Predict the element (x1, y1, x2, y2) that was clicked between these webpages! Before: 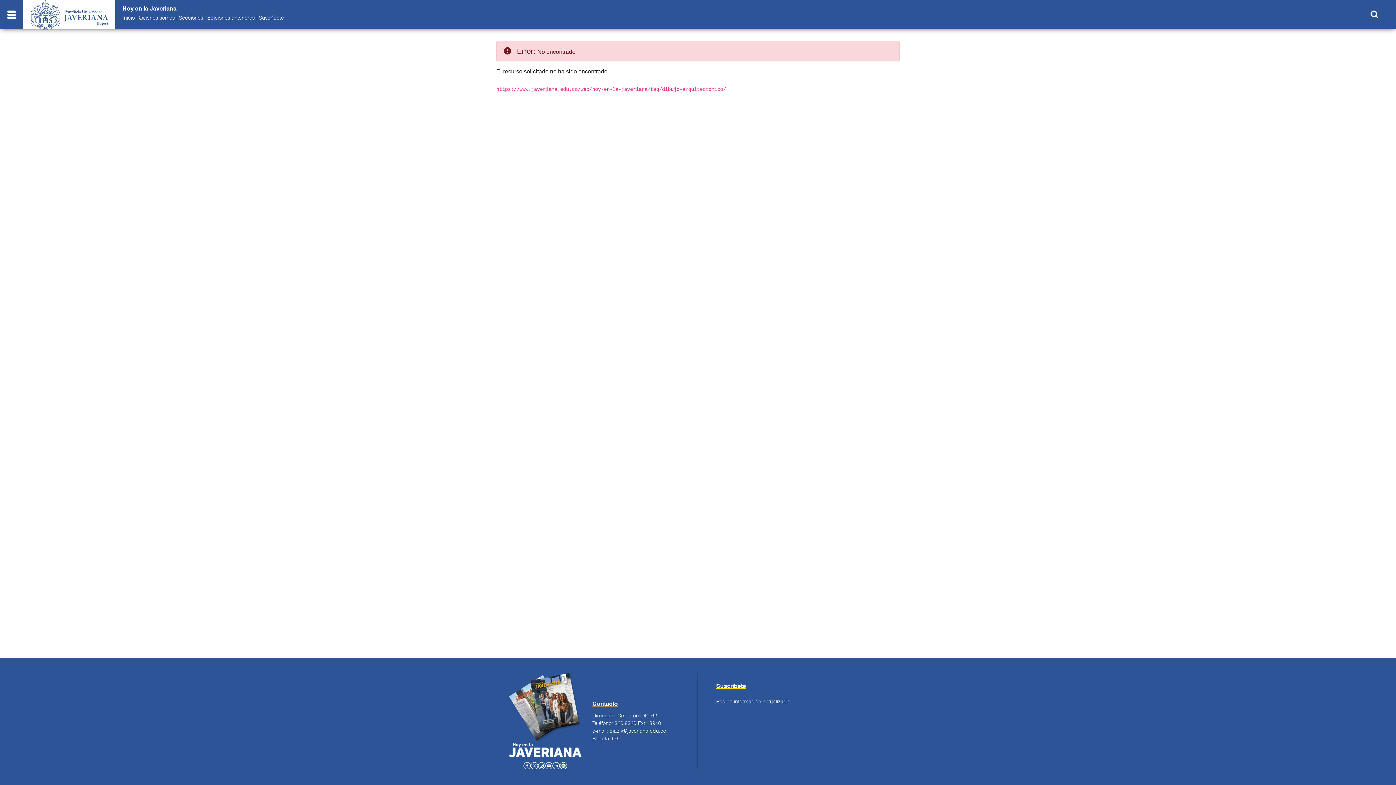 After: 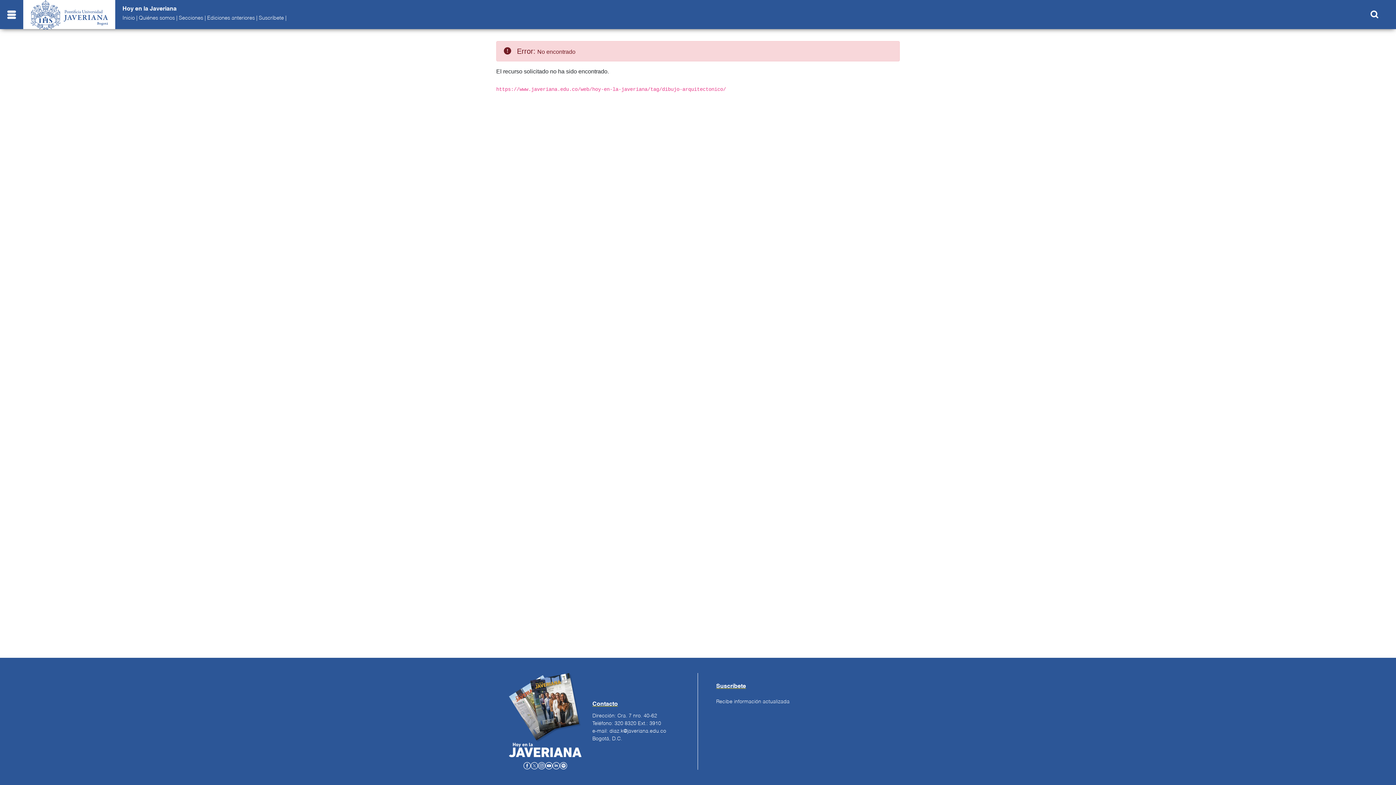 Action: bbox: (530, 762, 538, 768)